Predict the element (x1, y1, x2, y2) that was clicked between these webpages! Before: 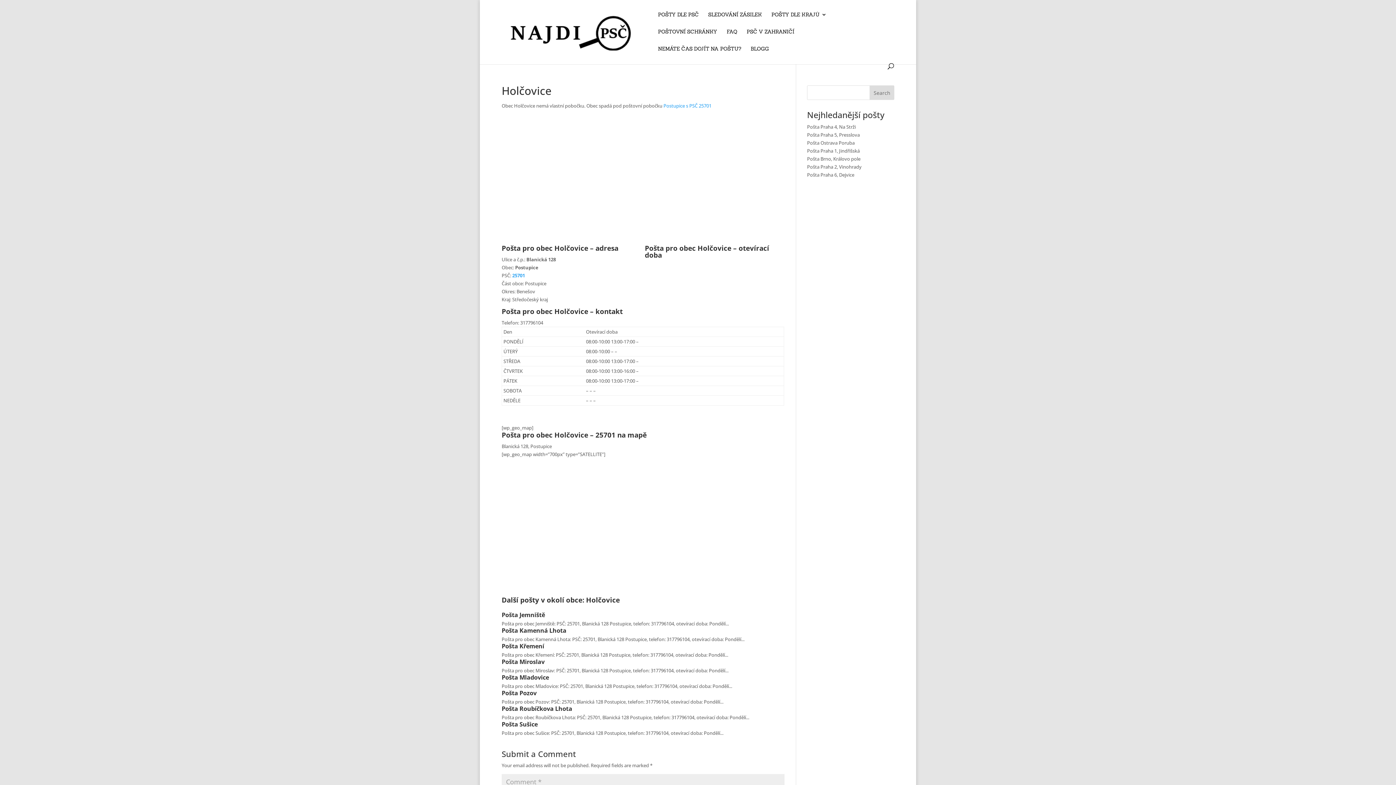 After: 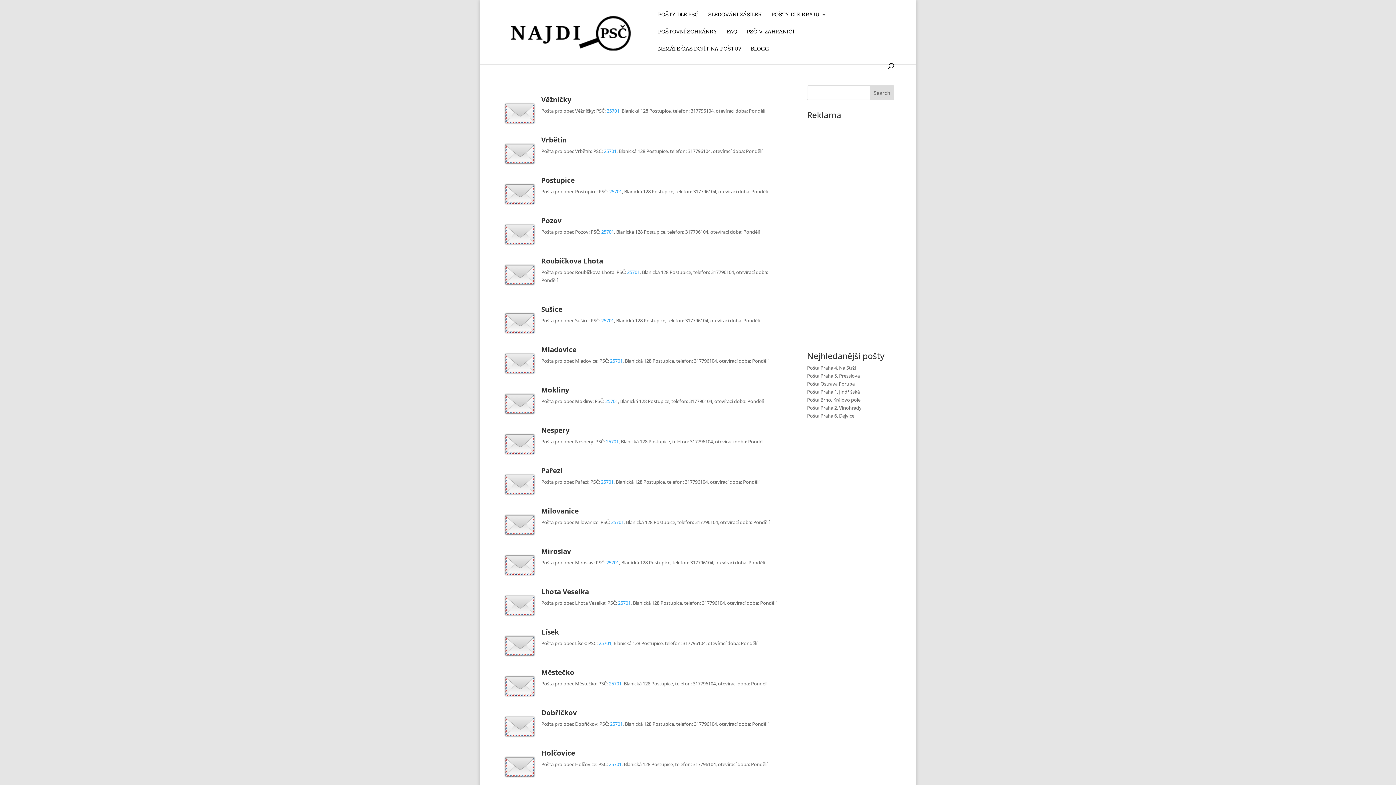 Action: bbox: (663, 102, 711, 109) label: Postupice s PSČ 25701